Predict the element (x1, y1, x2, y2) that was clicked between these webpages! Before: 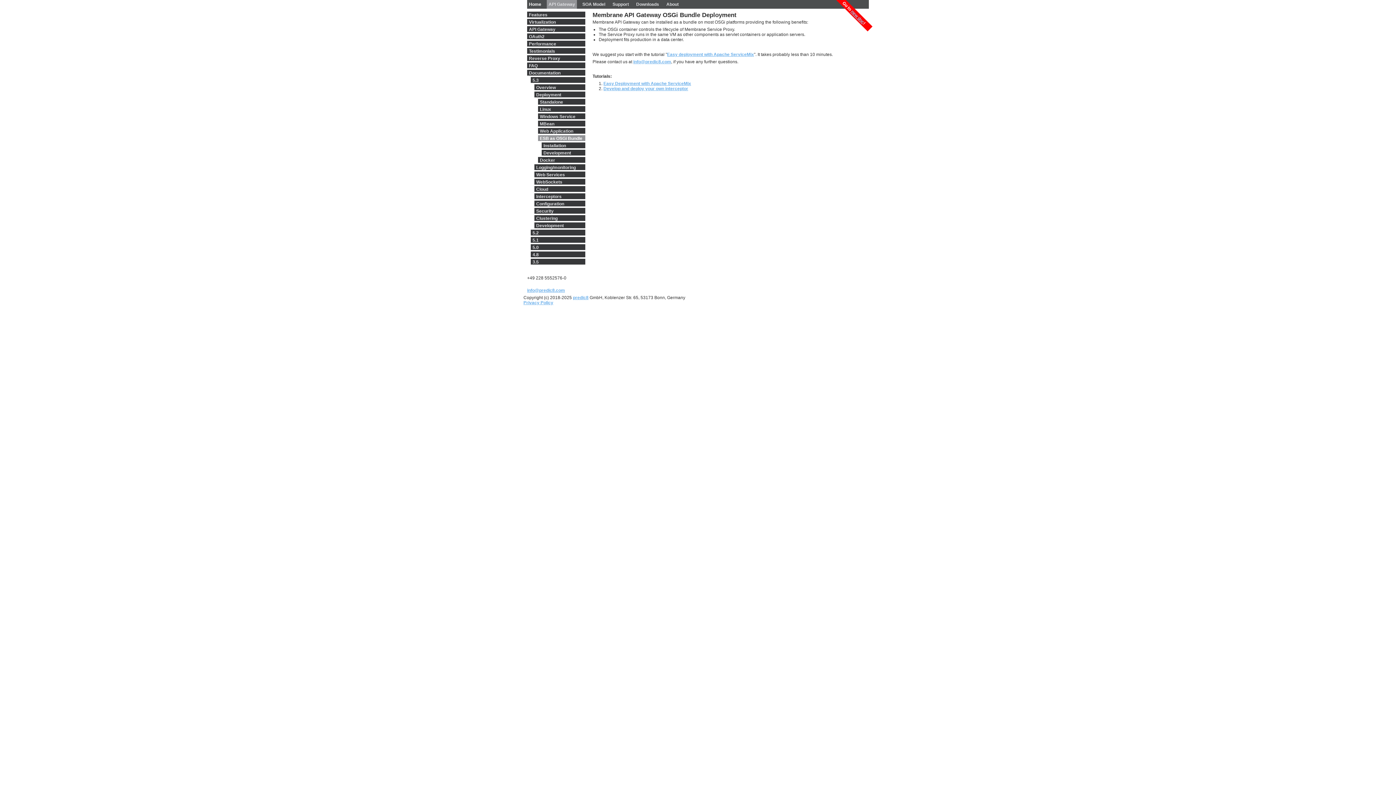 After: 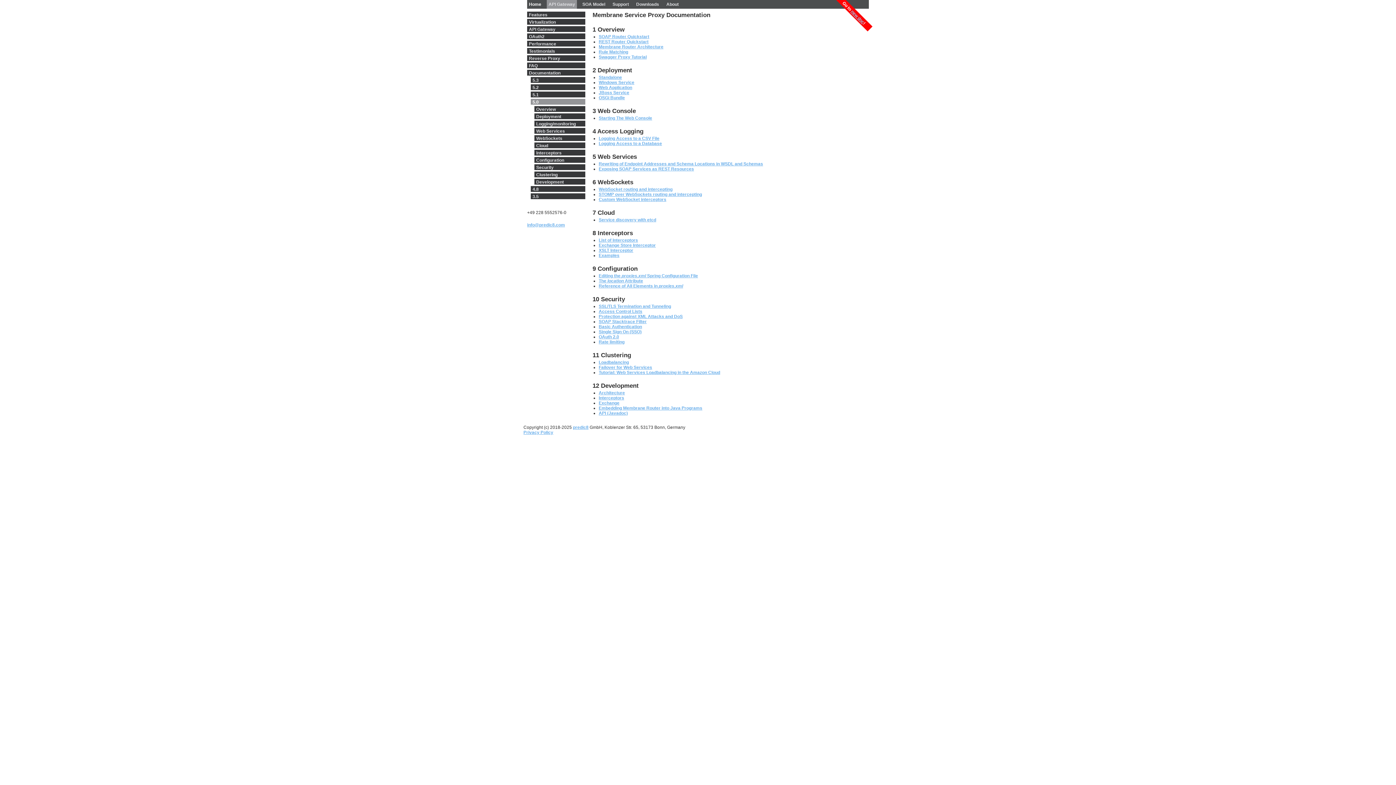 Action: label: 5.0 bbox: (530, 244, 585, 250)